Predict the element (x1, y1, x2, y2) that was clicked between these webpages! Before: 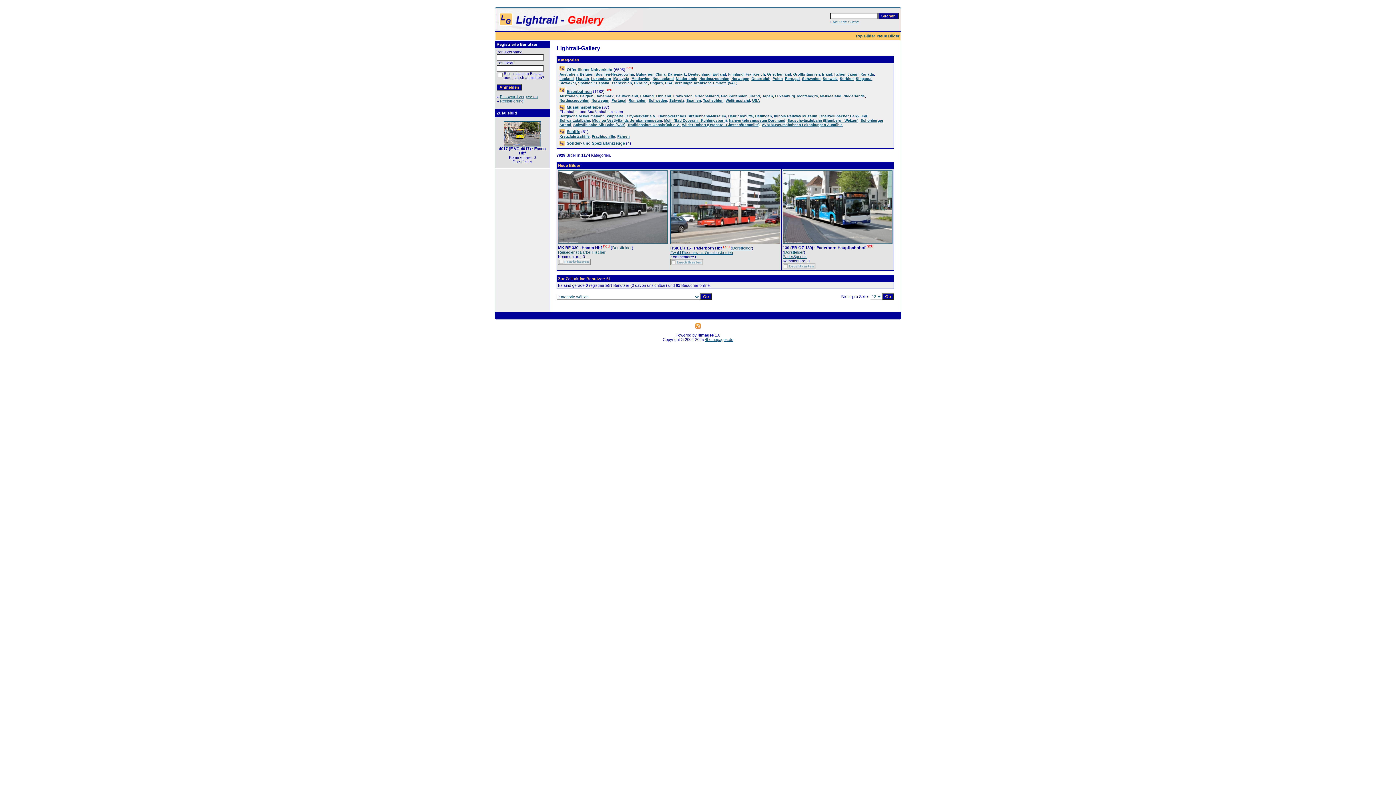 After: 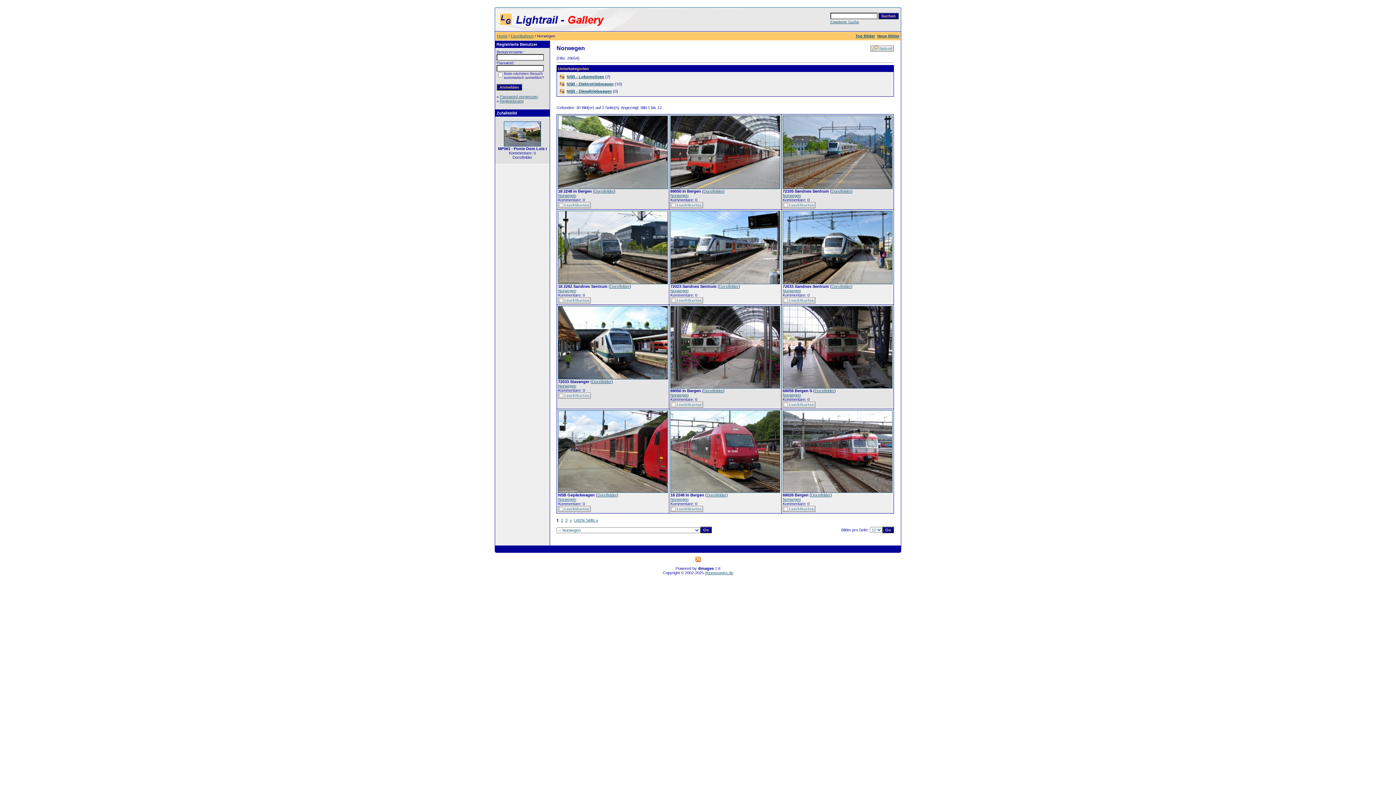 Action: label: Norwegen bbox: (591, 98, 609, 102)